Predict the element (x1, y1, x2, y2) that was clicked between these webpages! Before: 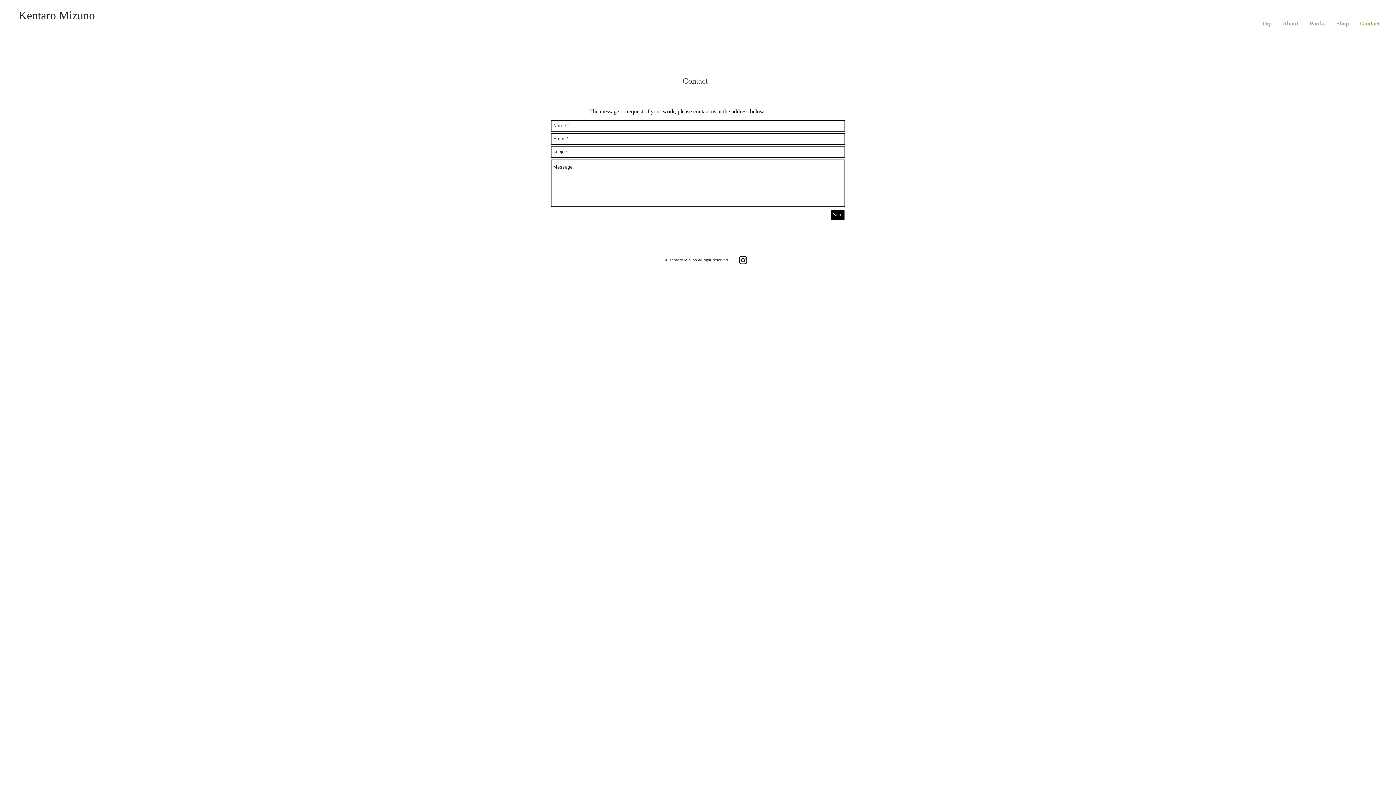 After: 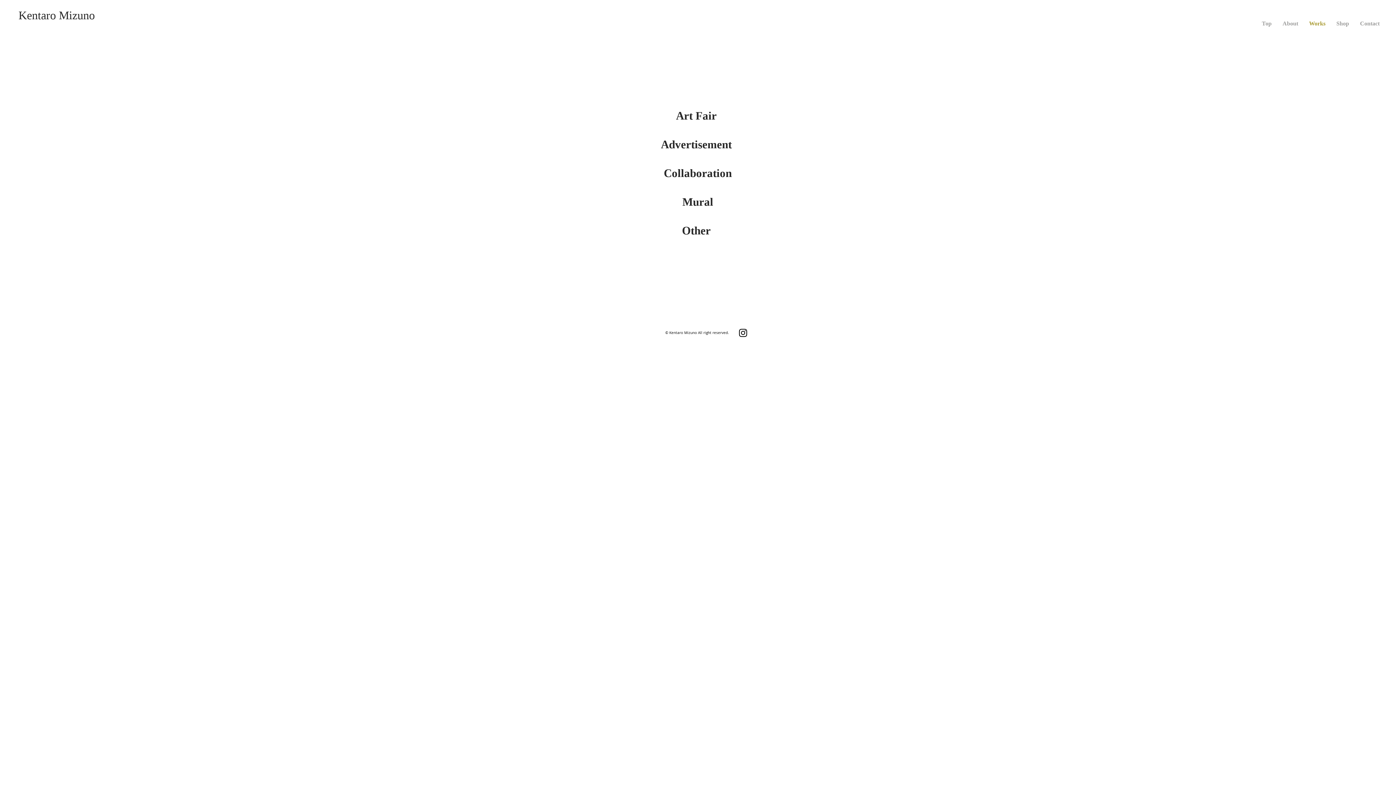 Action: label: Works bbox: (1304, 15, 1331, 31)